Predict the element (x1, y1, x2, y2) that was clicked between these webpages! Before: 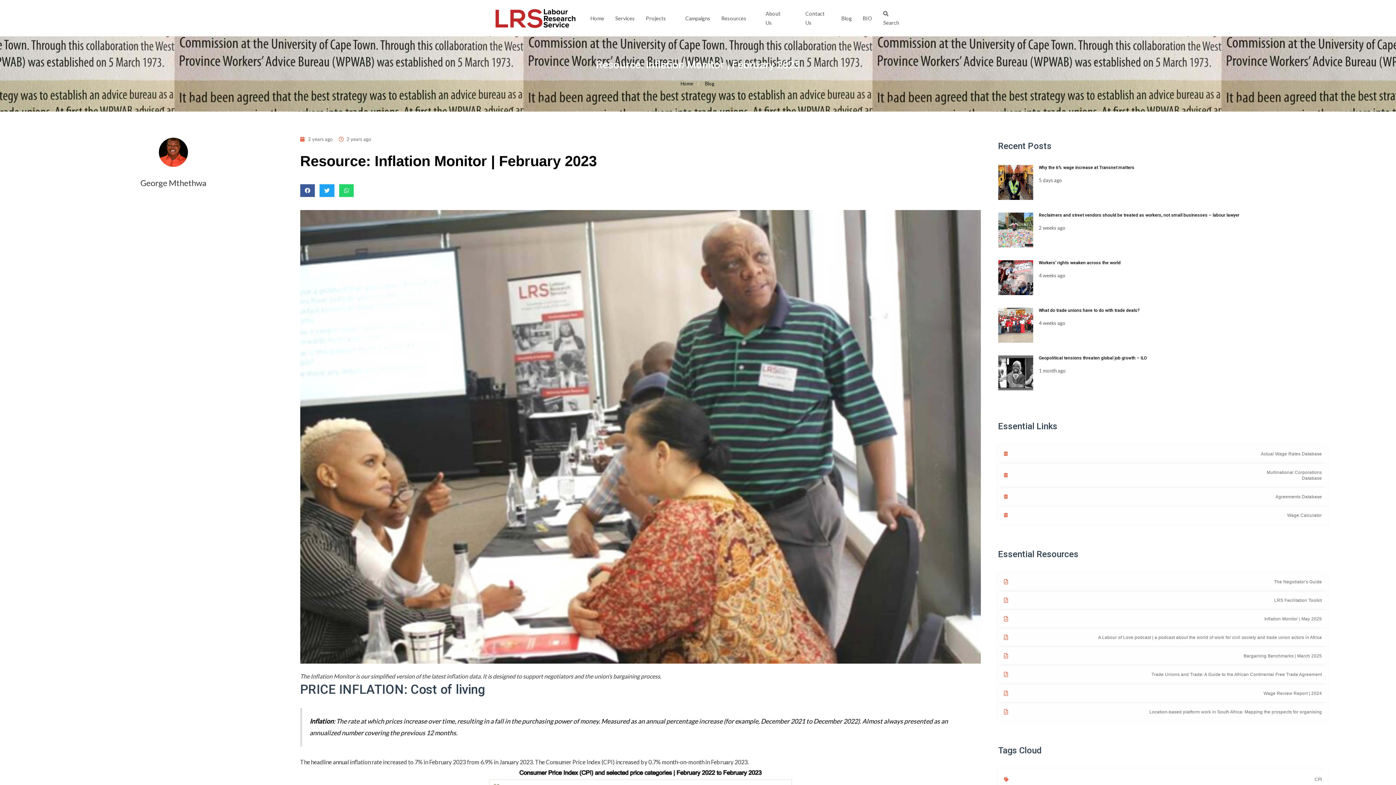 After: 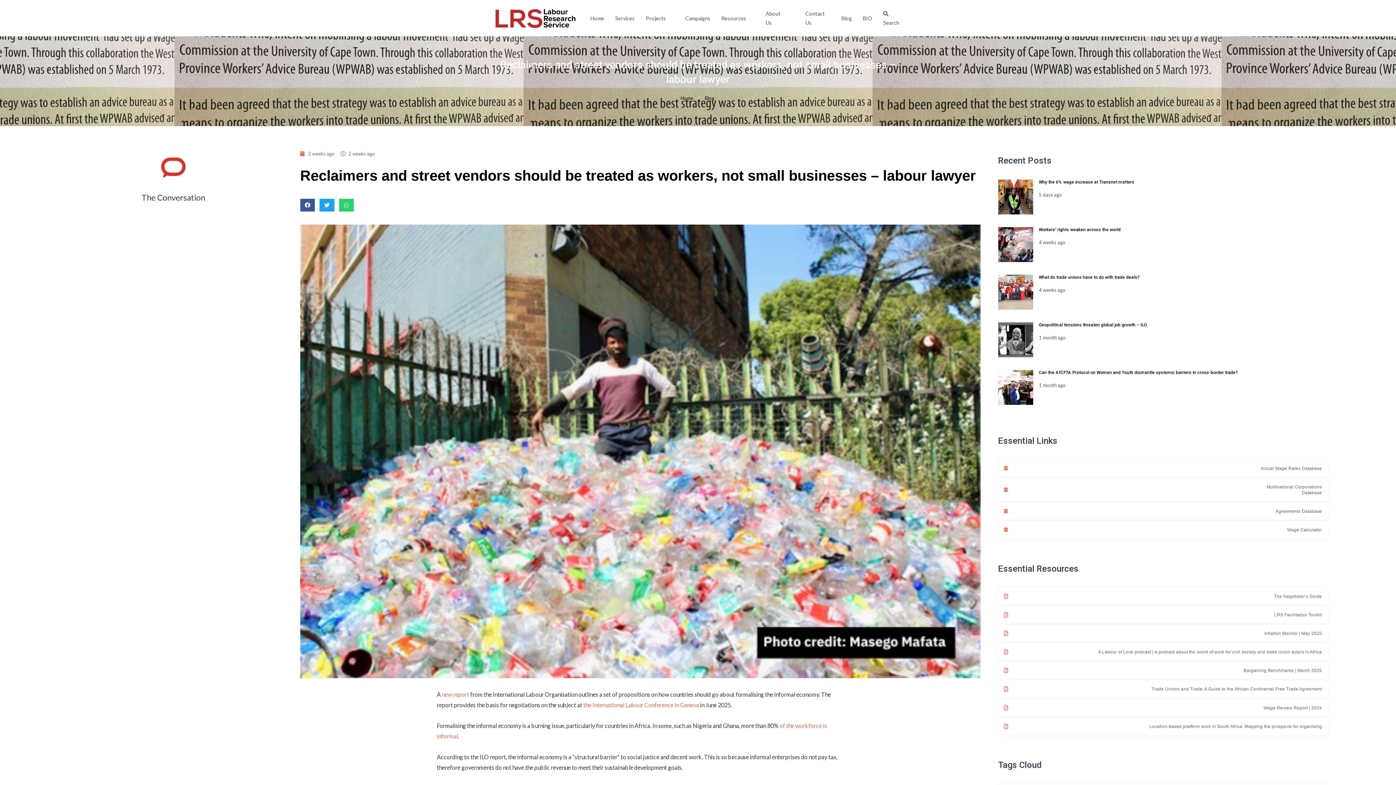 Action: label: Reclaimers and street vendors should be treated as workers, not small businesses – labour lawyer bbox: (1039, 212, 1239, 217)